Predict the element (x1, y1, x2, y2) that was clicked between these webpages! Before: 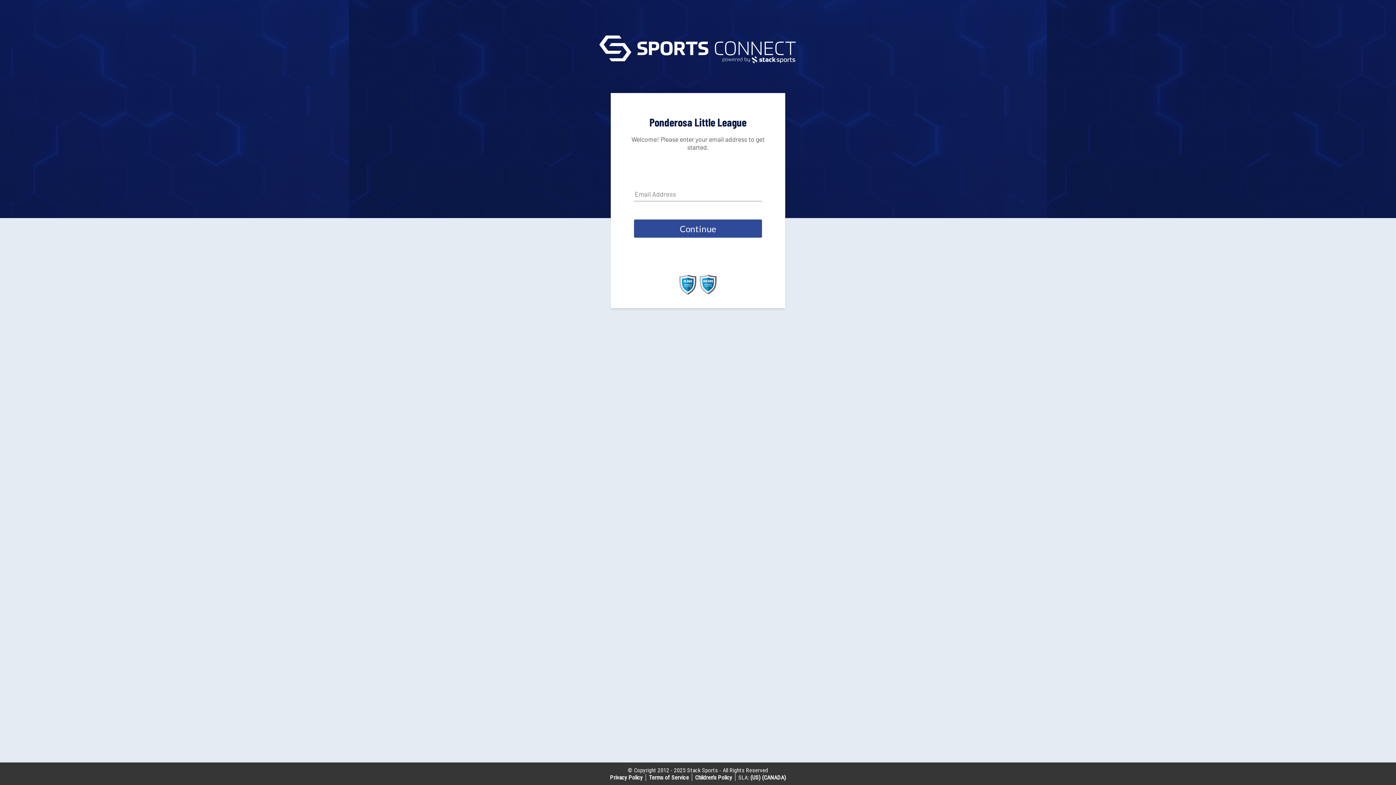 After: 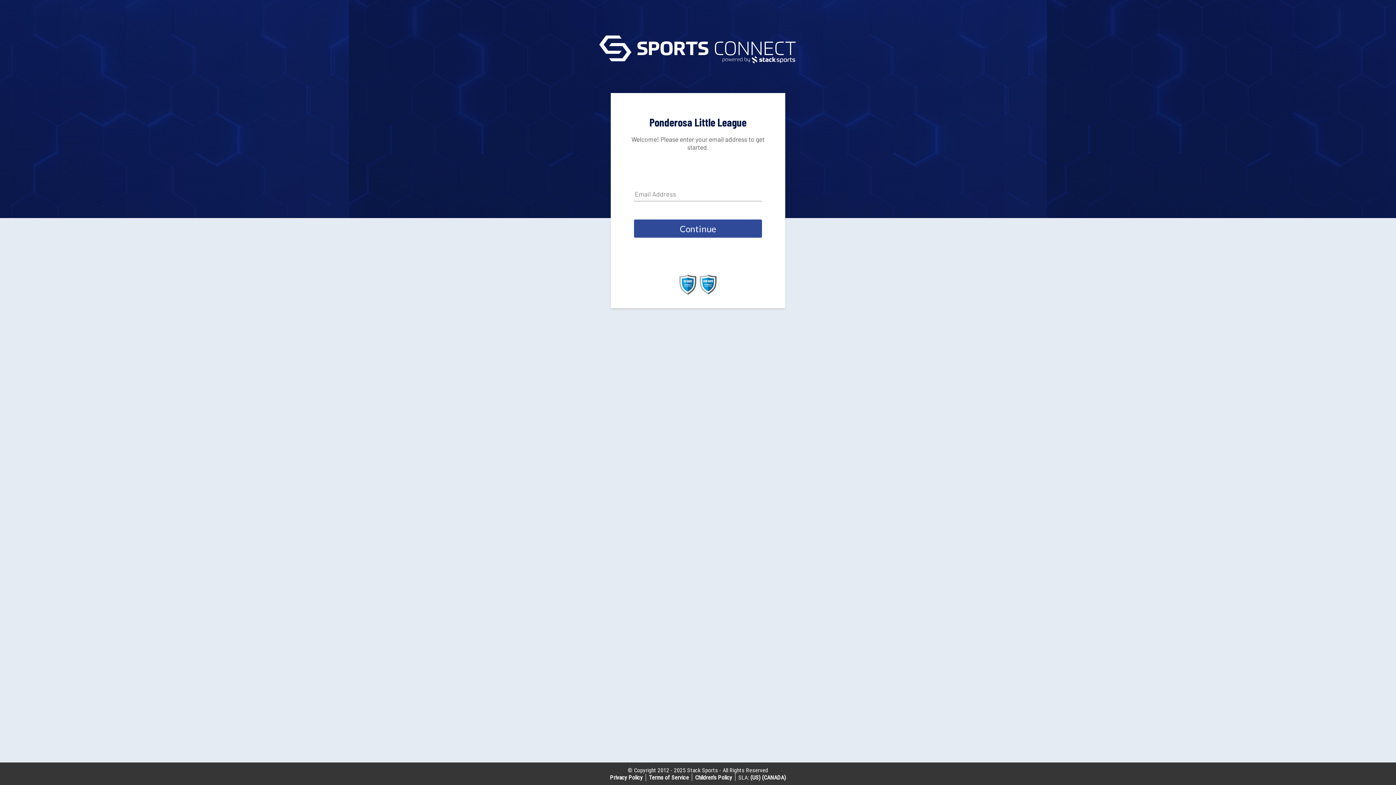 Action: bbox: (750, 774, 760, 781) label: (US)